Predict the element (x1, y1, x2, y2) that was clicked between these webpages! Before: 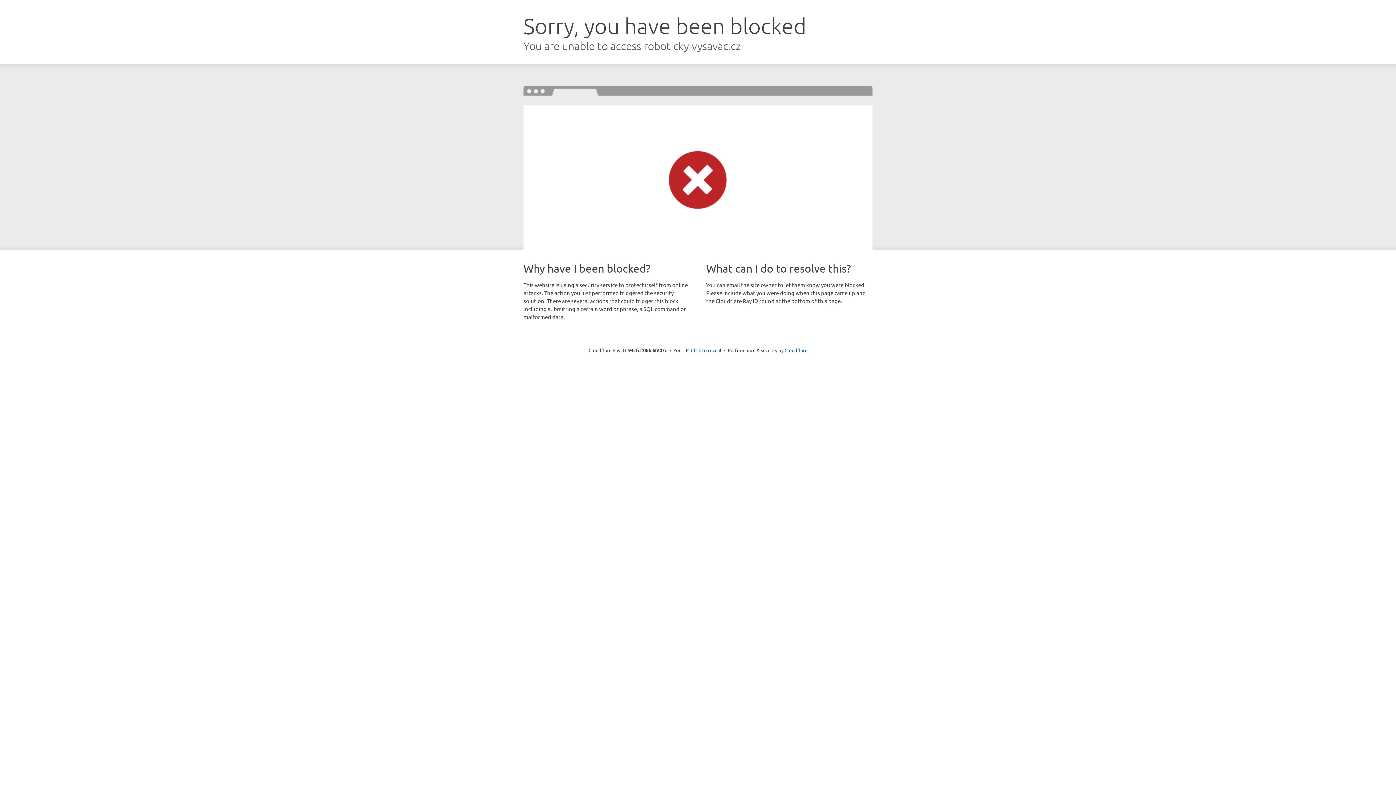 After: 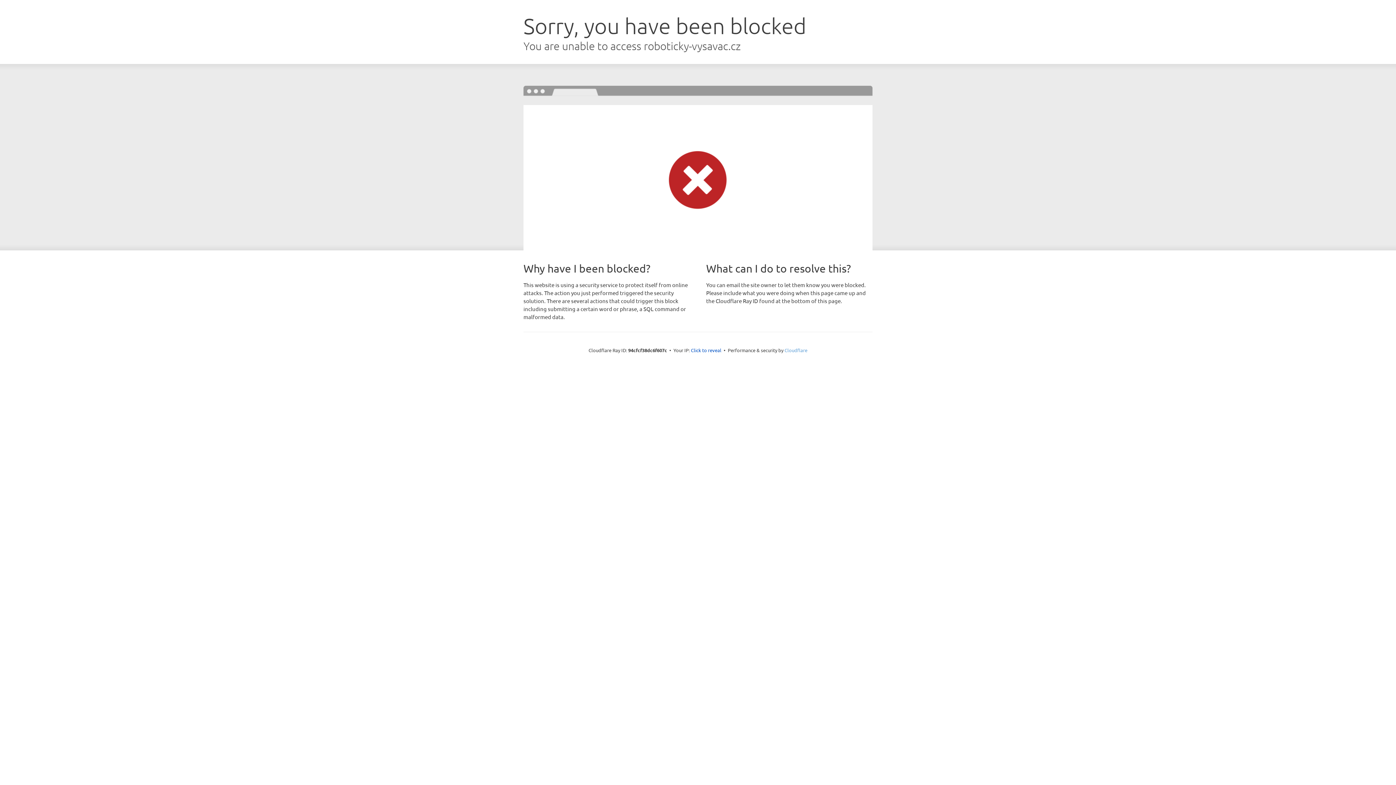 Action: label: Cloudflare bbox: (784, 347, 807, 353)